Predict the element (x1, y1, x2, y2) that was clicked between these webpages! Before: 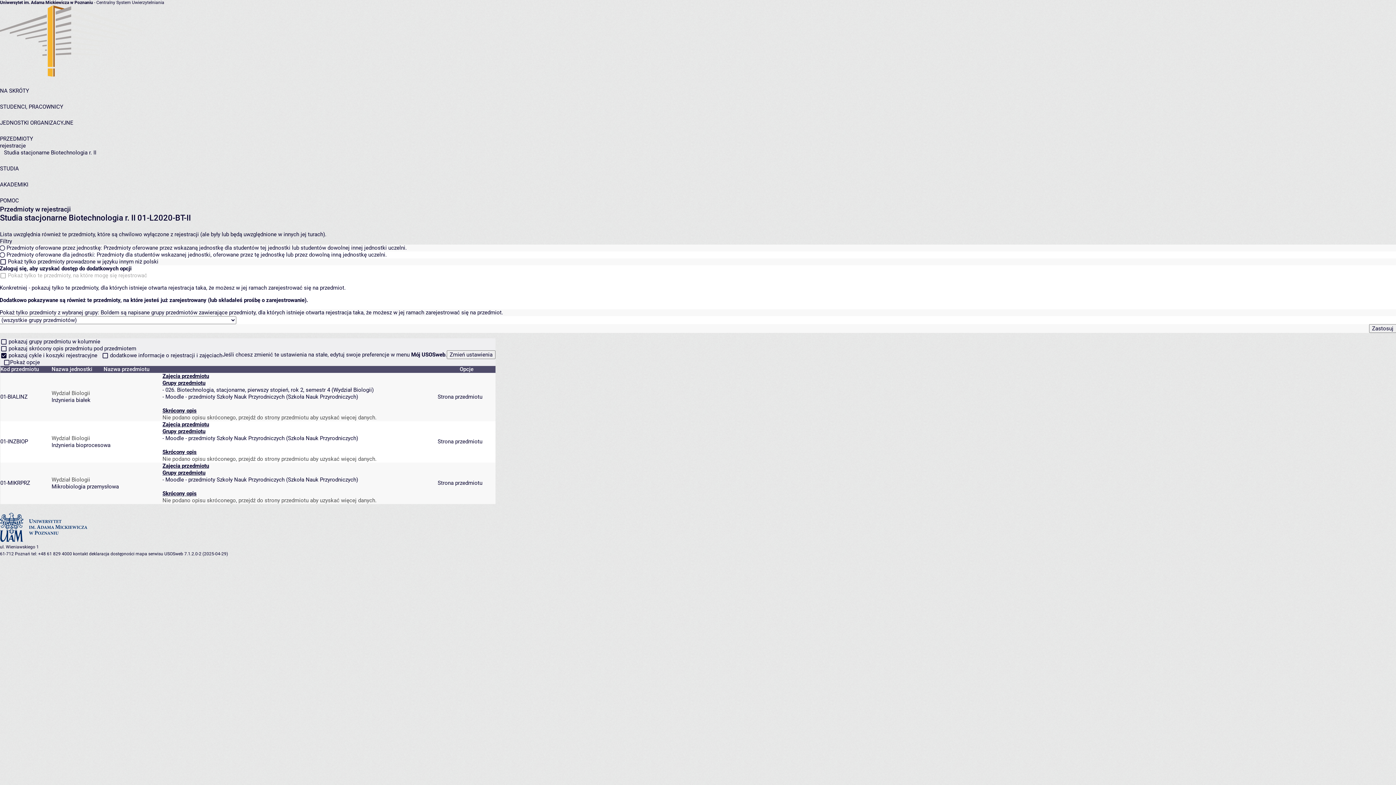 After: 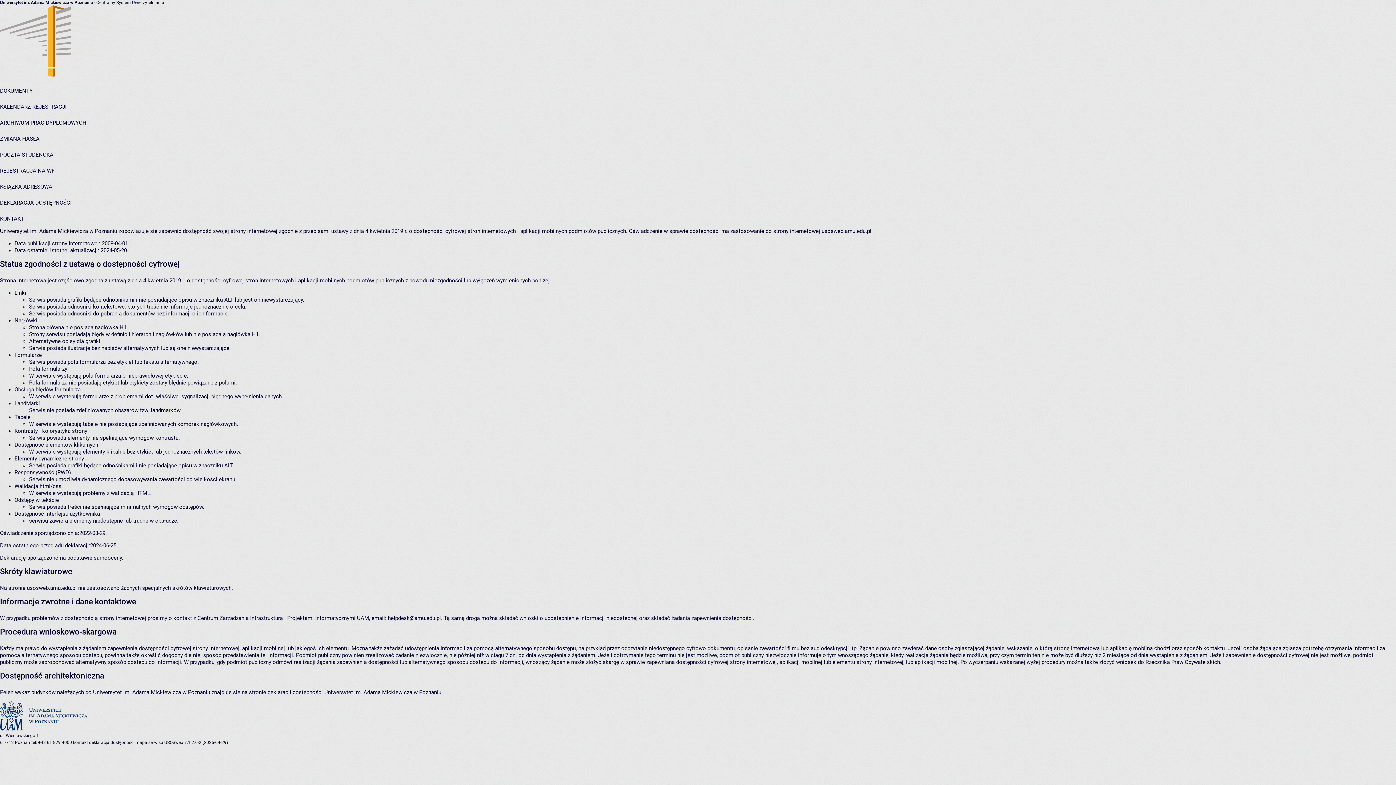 Action: label: deklaracja dostępności bbox: (89, 551, 134, 556)